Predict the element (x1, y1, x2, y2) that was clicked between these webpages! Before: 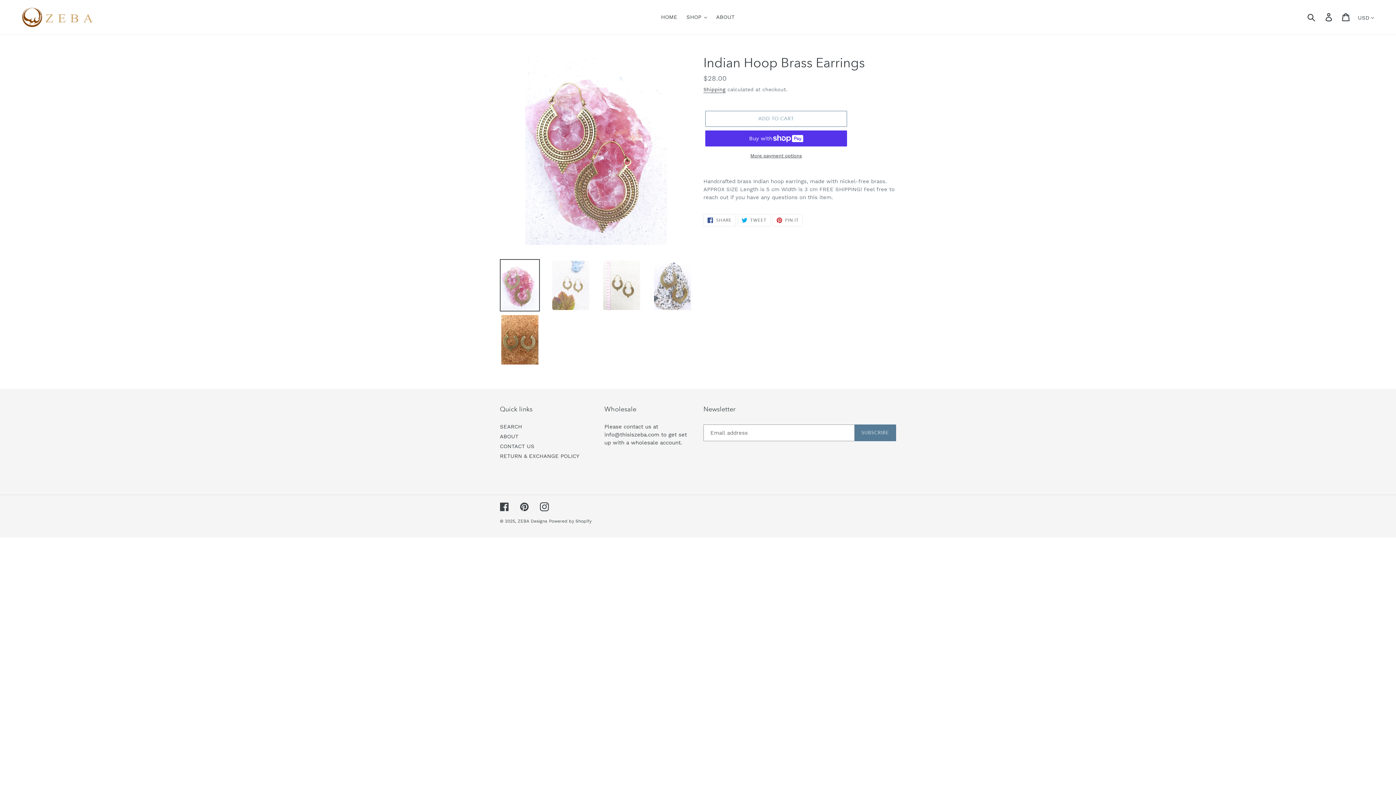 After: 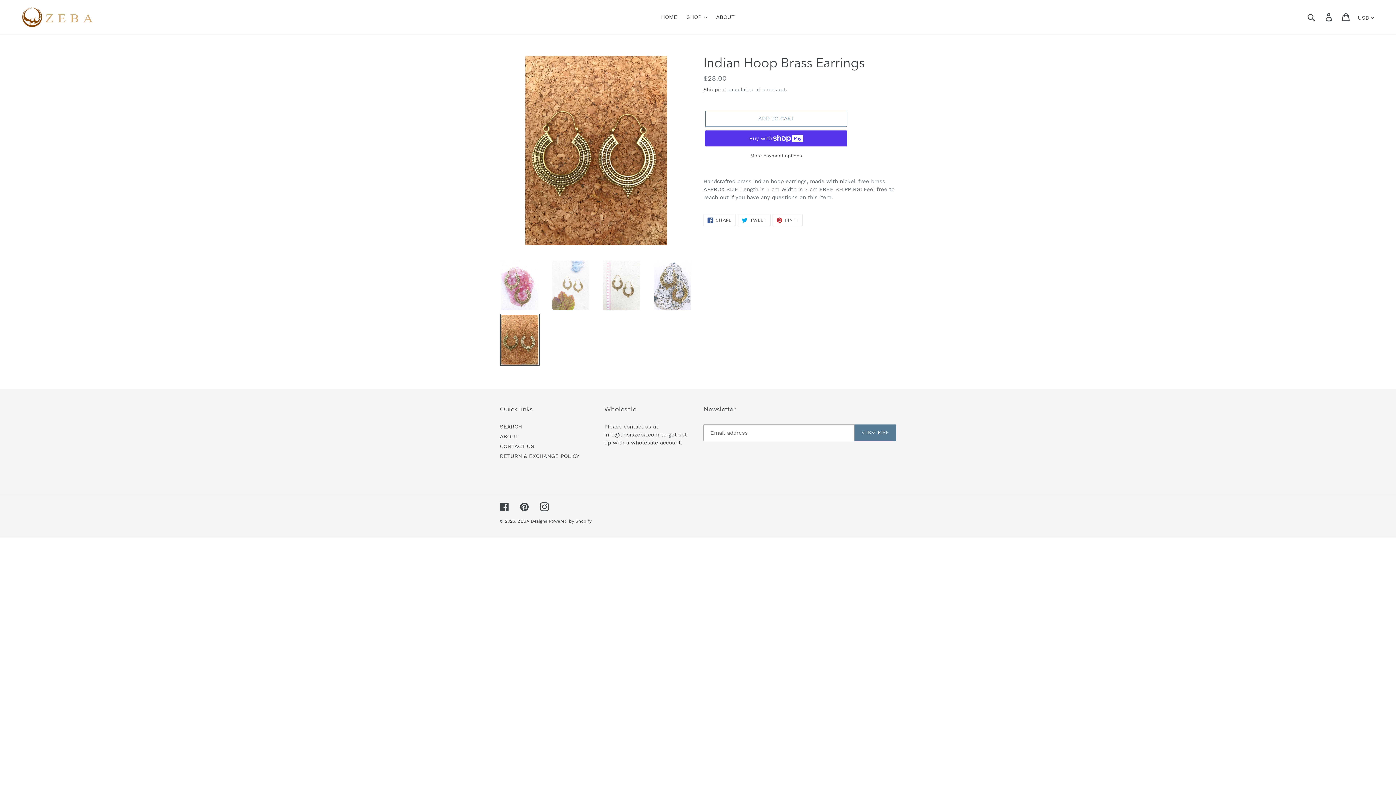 Action: bbox: (500, 313, 540, 366)